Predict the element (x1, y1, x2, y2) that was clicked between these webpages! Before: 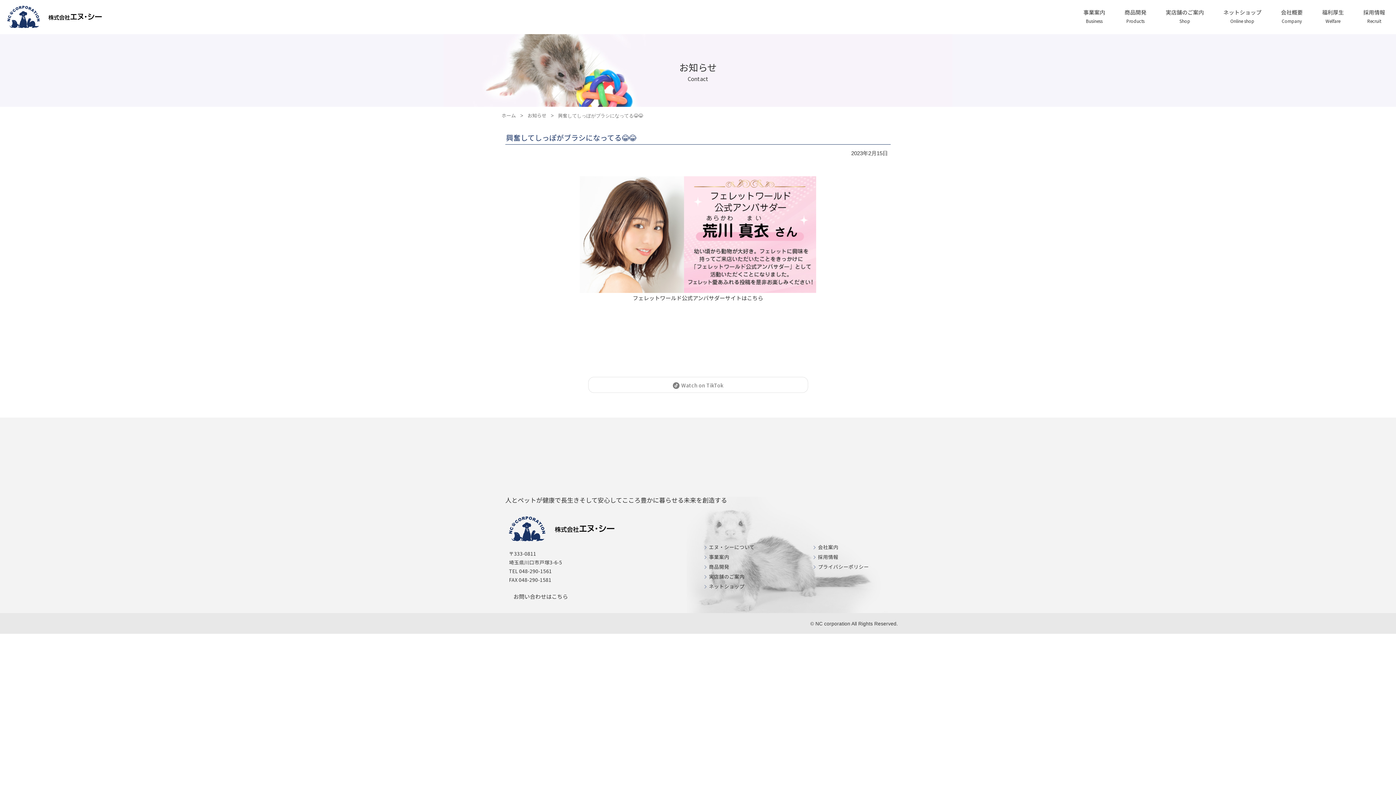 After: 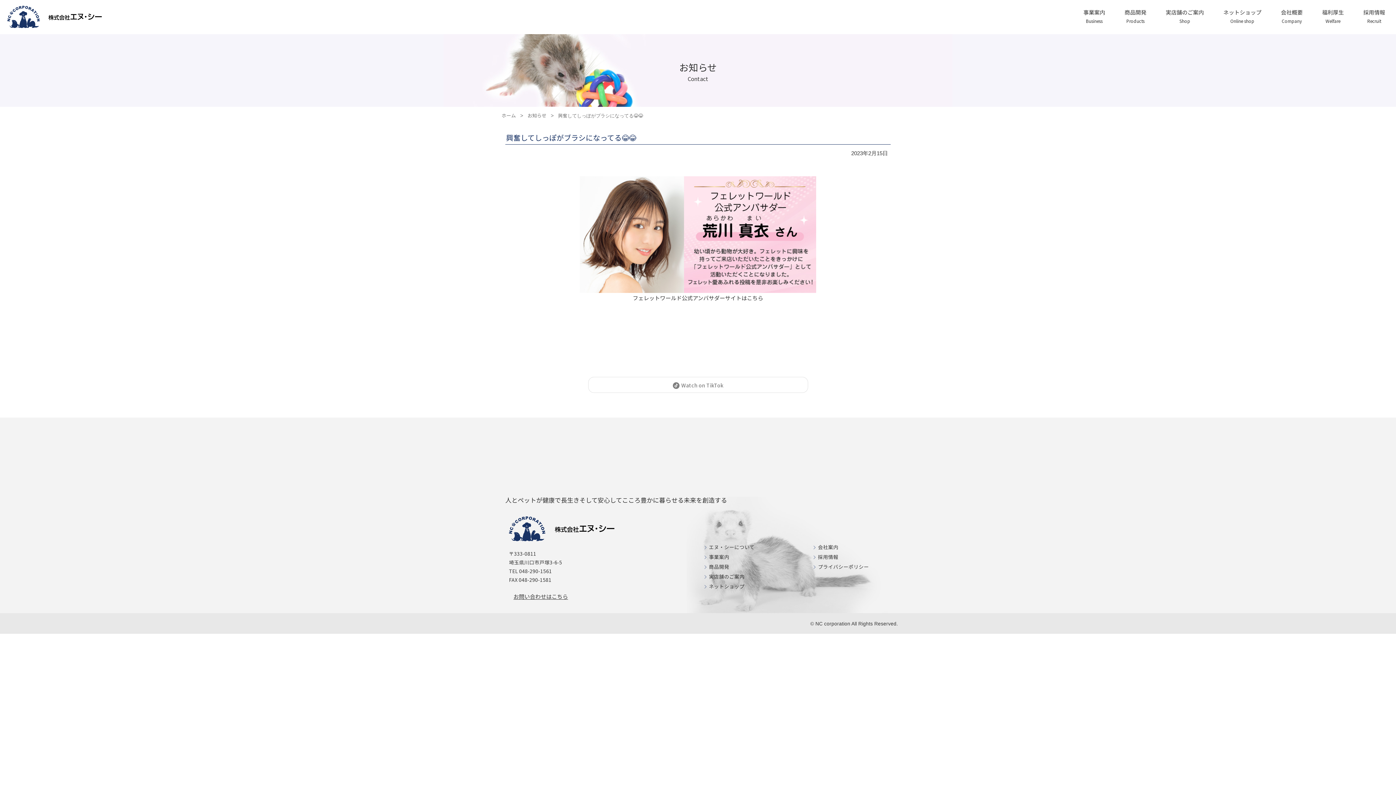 Action: bbox: (509, 590, 570, 603) label: お問い合わせはこちら